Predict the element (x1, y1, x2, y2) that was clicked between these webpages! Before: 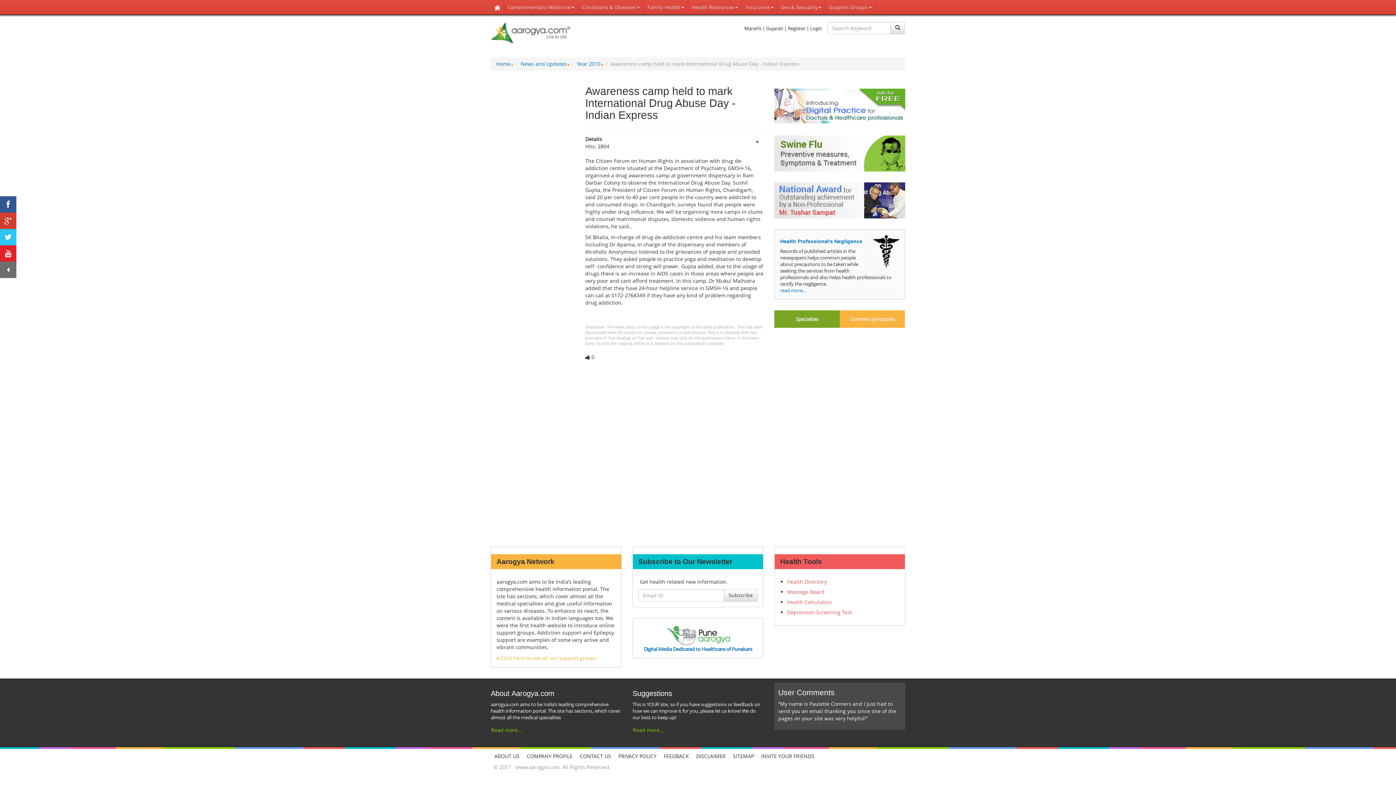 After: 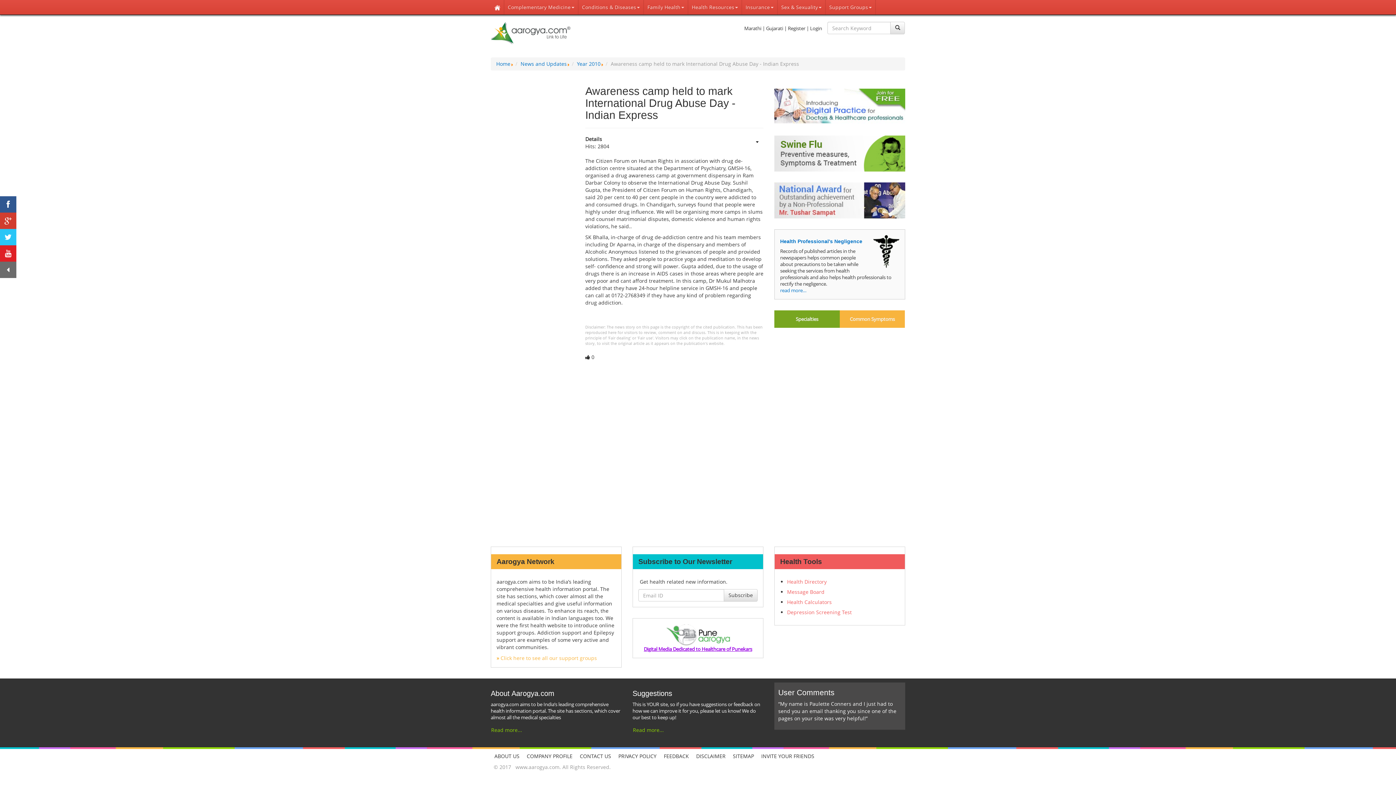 Action: label: Digital Media Dedicated to Healthcare of Punekars bbox: (644, 646, 752, 652)